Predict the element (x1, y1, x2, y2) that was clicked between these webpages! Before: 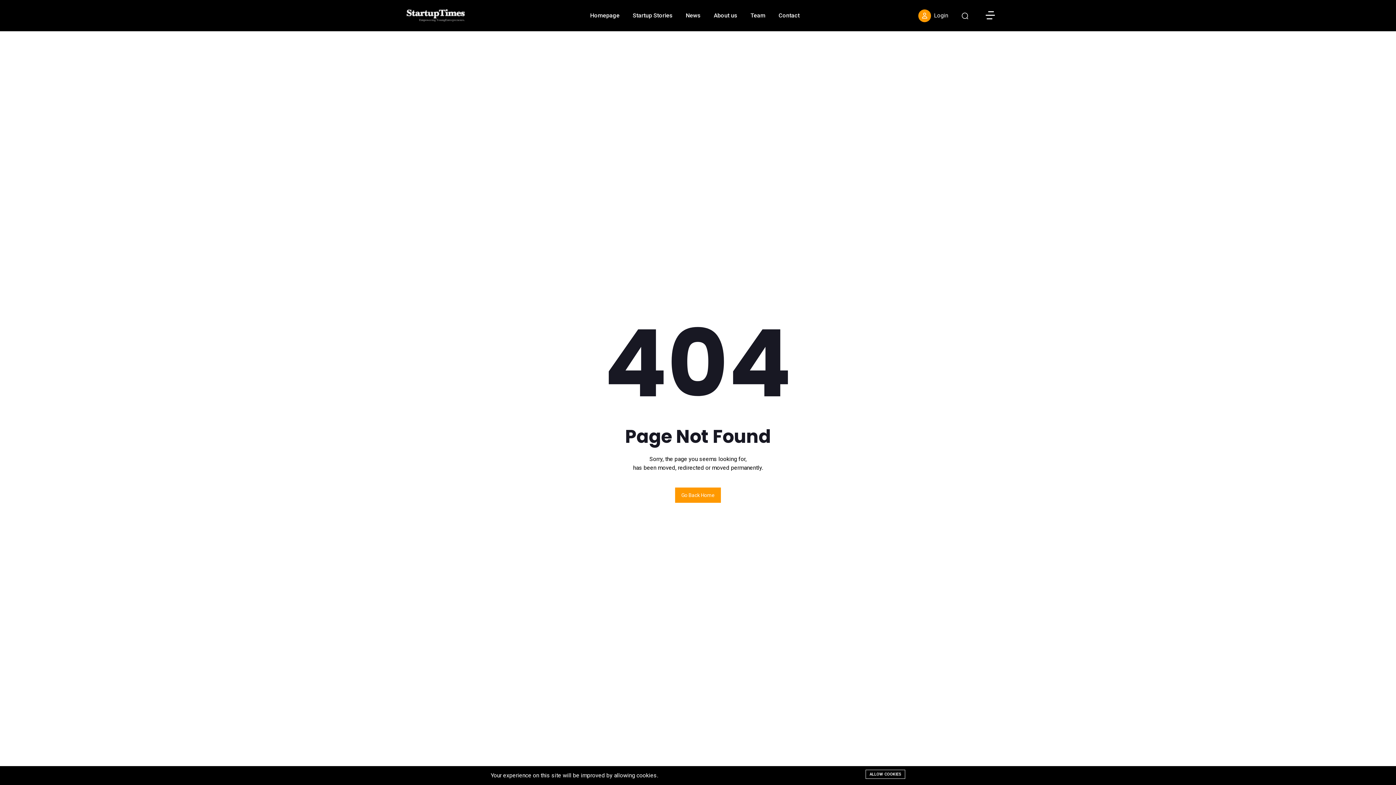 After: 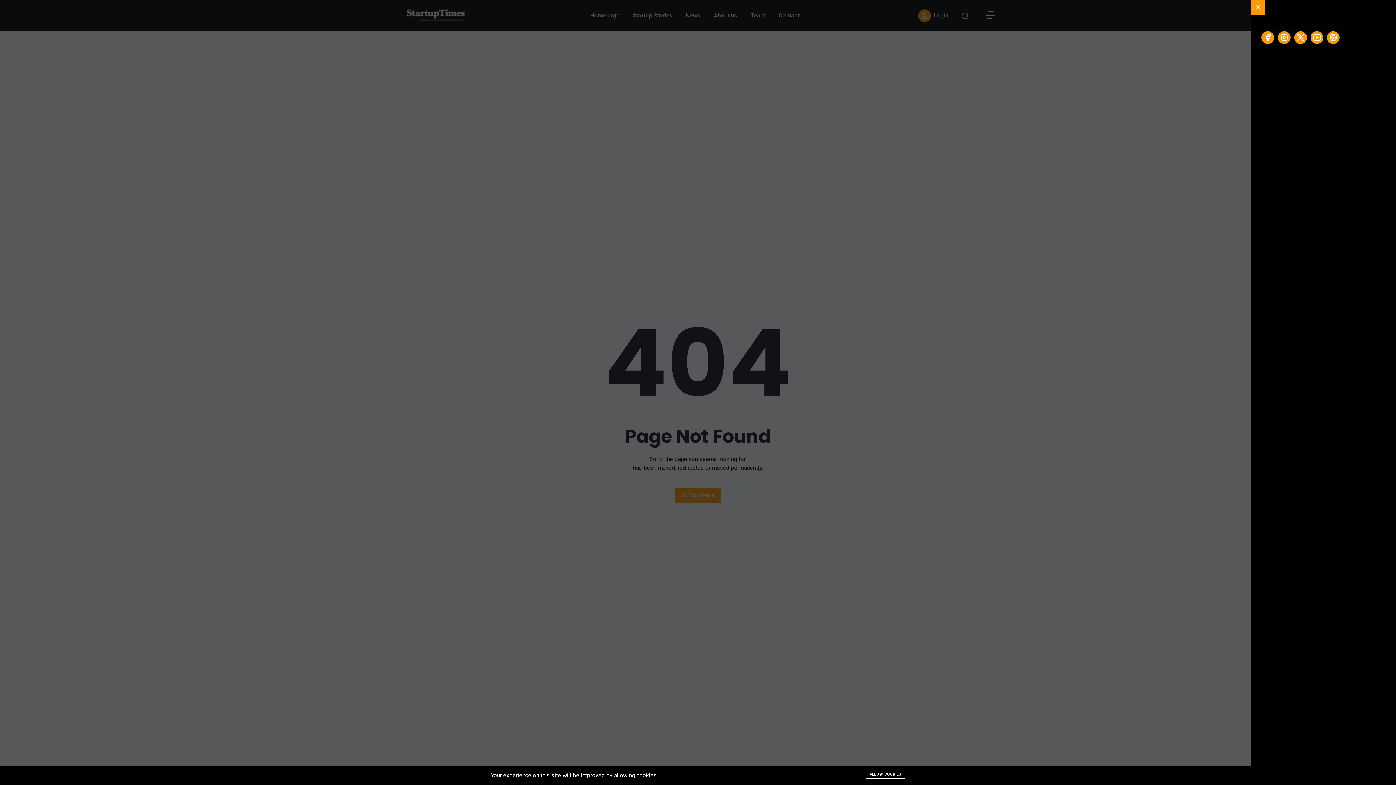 Action: label: Toggle Sidebar Menu bbox: (983, 11, 997, 19)